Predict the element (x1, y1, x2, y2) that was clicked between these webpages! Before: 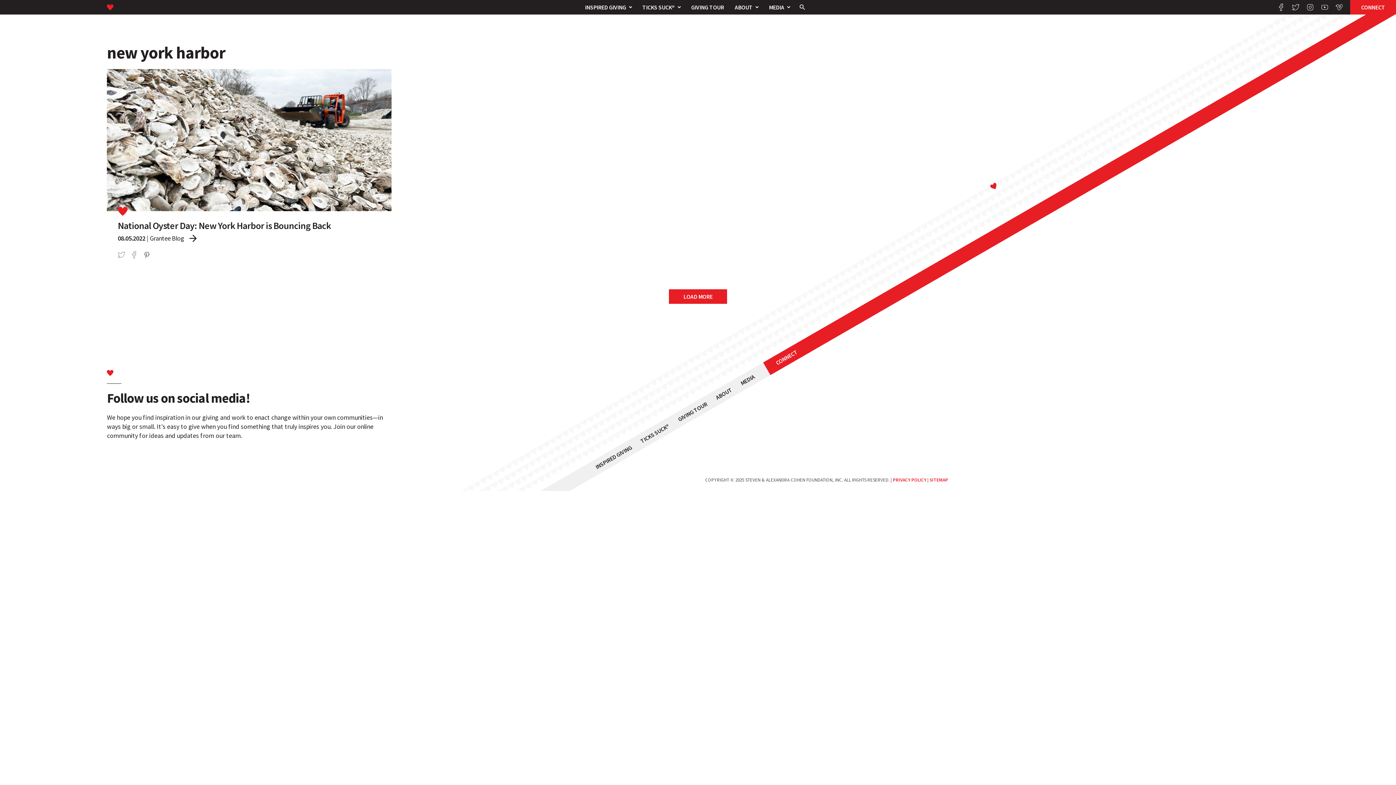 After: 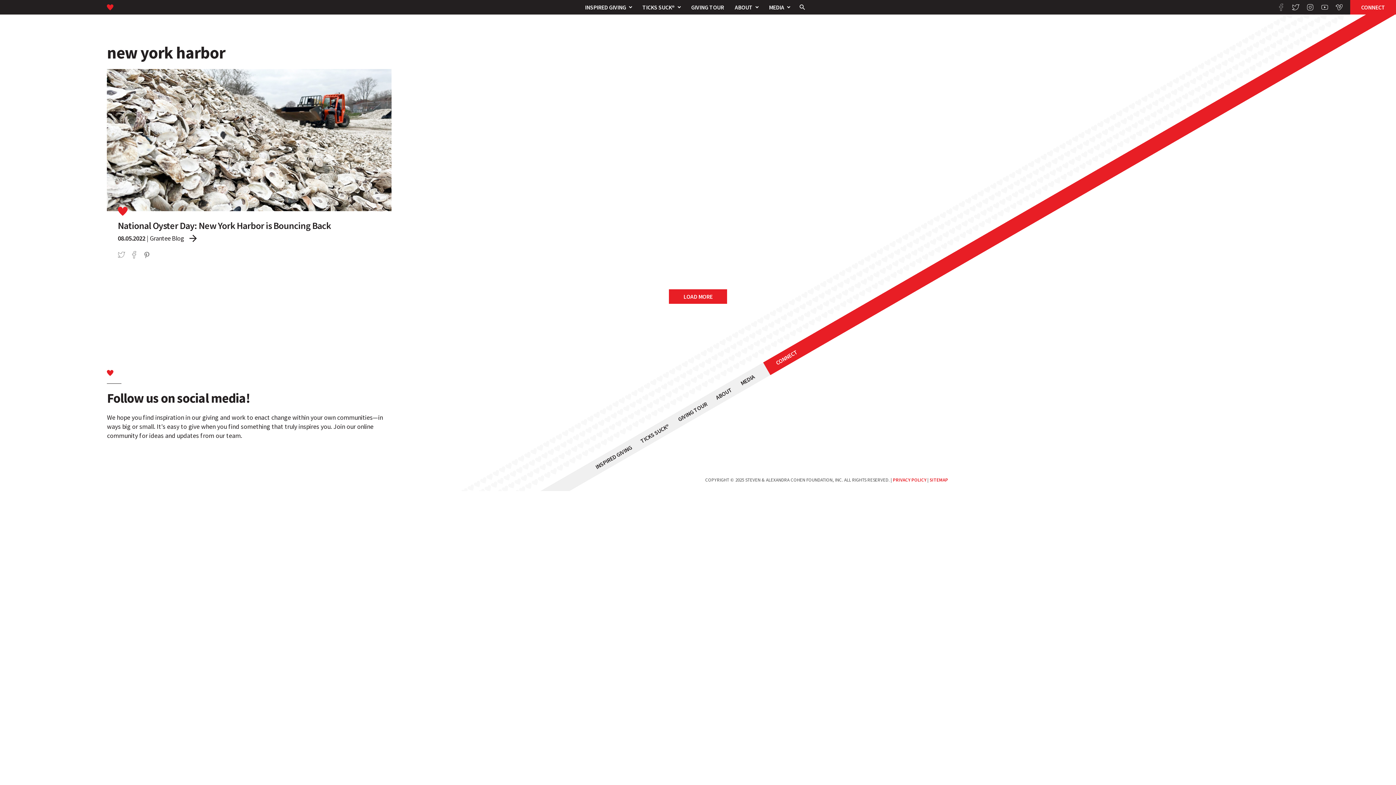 Action: bbox: (1277, 3, 1285, 10)